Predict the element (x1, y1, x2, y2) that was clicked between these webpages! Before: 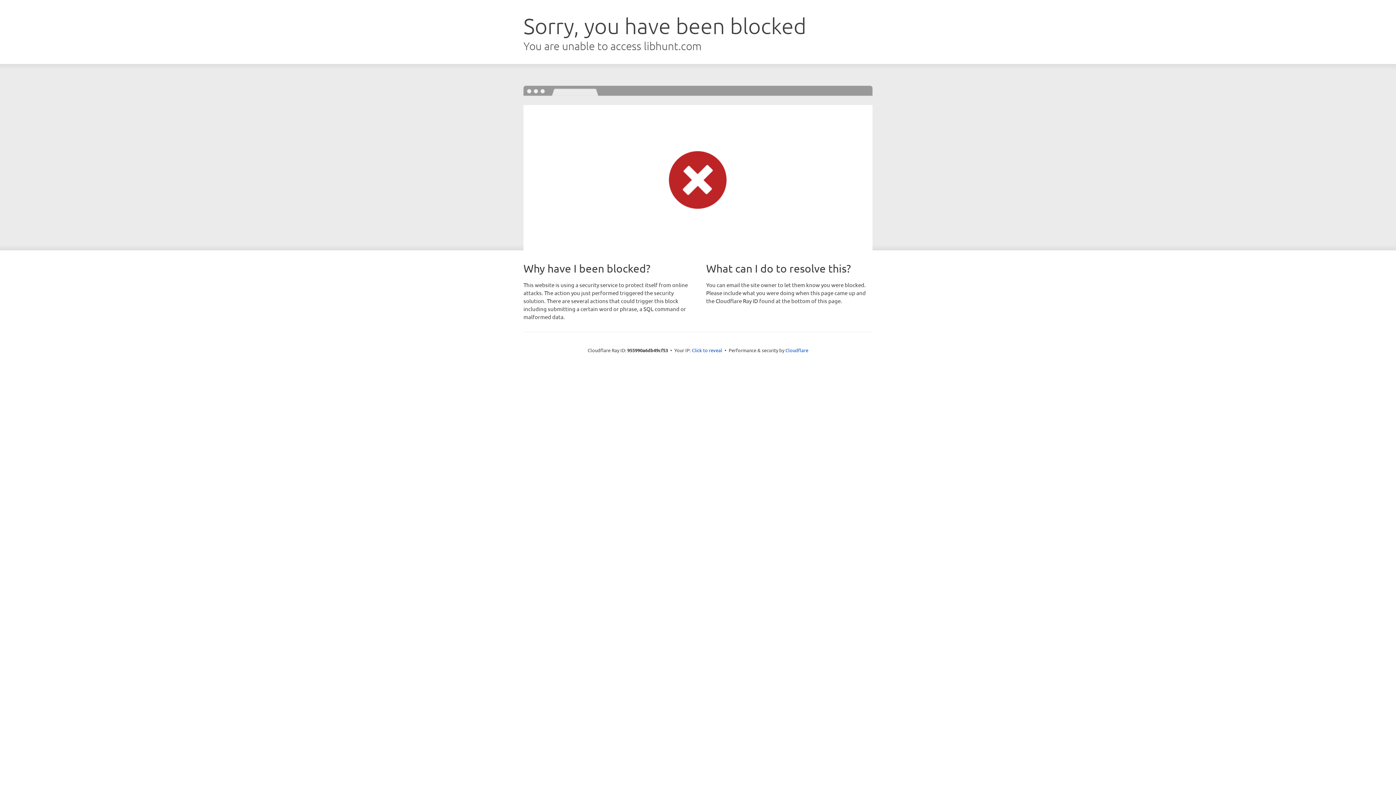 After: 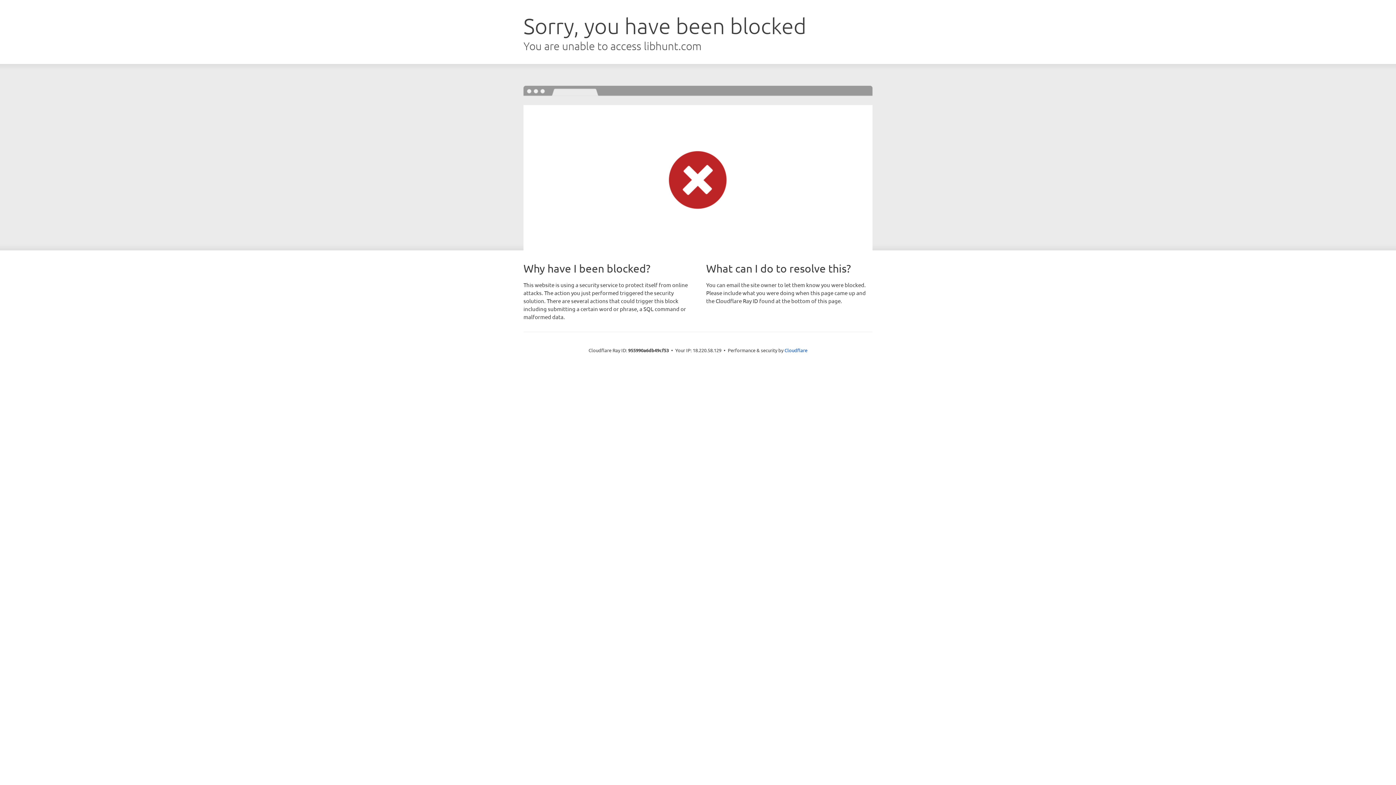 Action: bbox: (692, 346, 722, 353) label: Click to reveal